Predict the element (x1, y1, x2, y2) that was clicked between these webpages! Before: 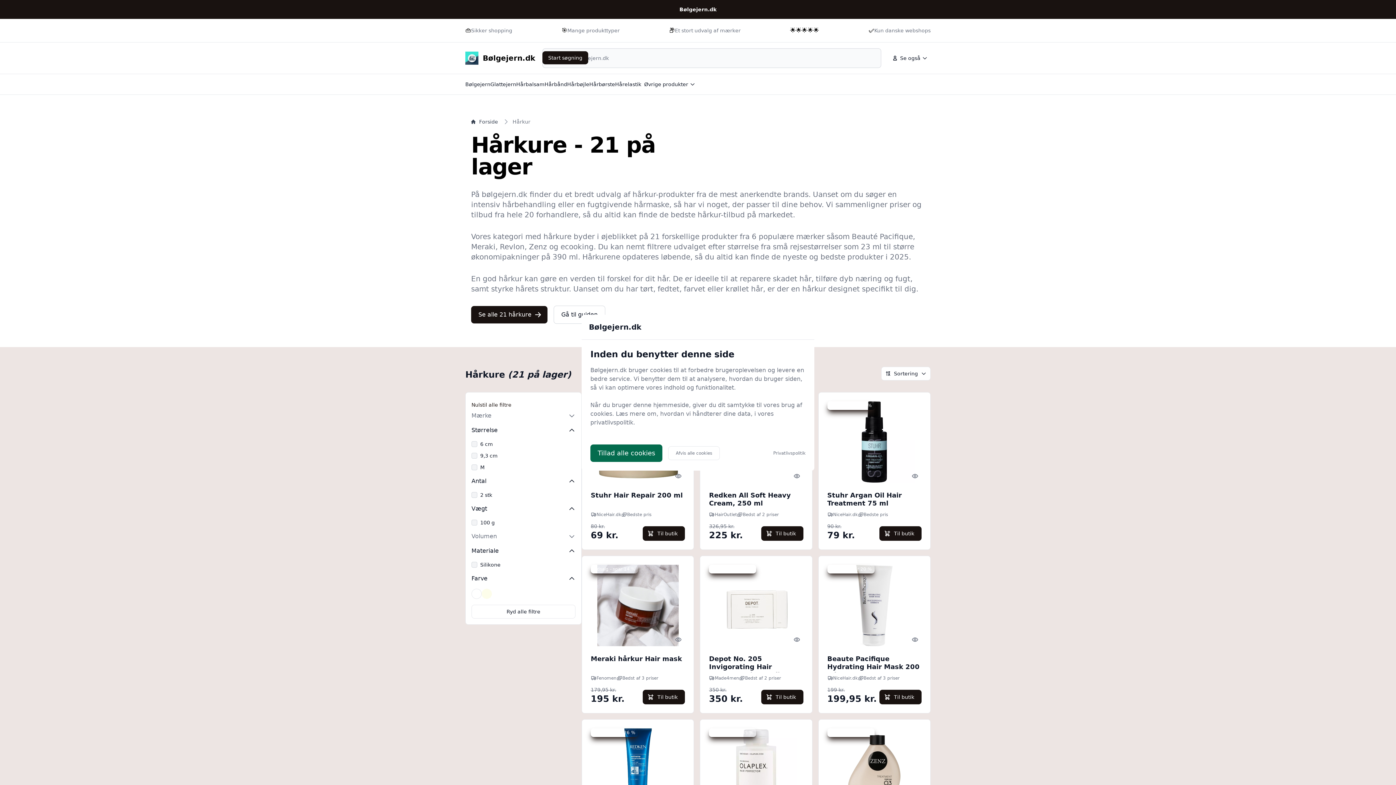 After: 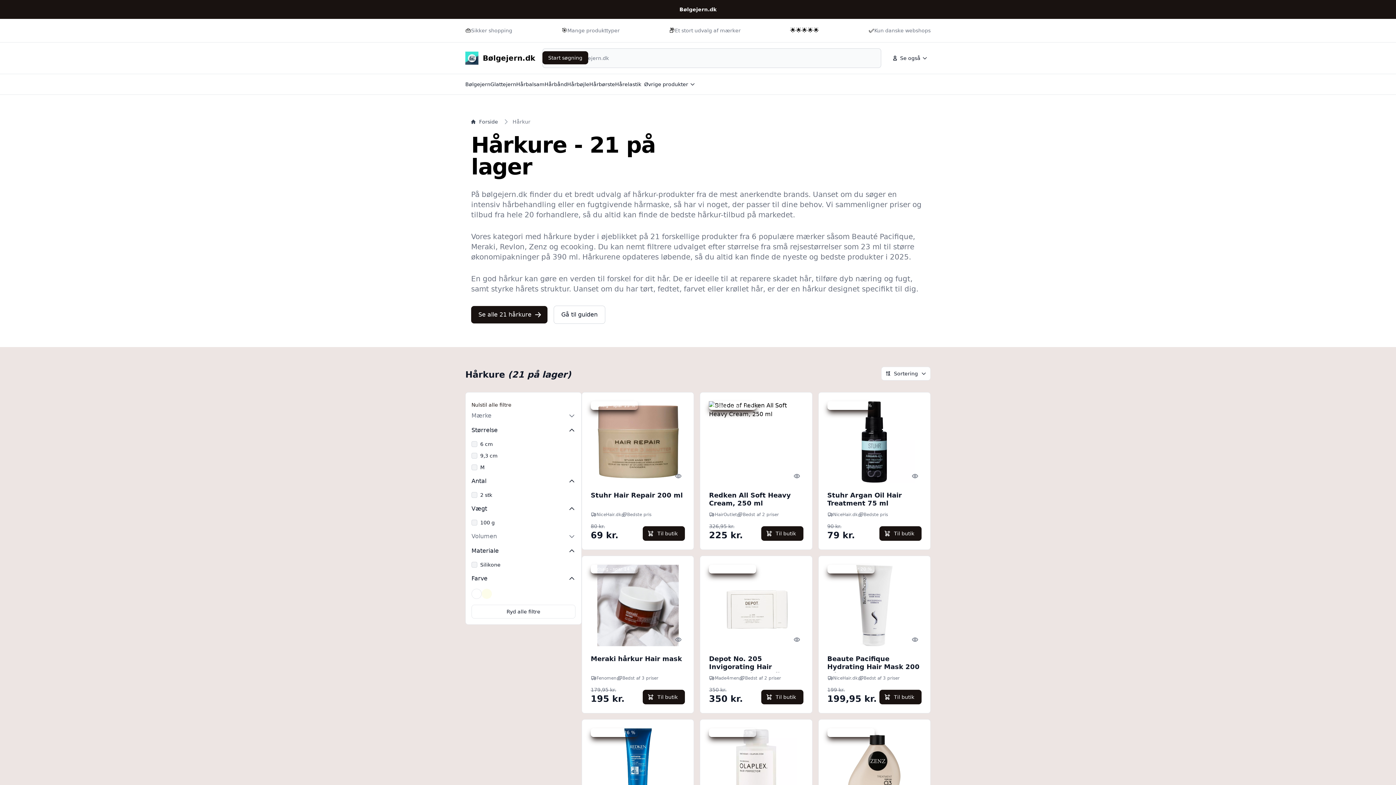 Action: bbox: (668, 446, 720, 460) label: Afvis alle cookies